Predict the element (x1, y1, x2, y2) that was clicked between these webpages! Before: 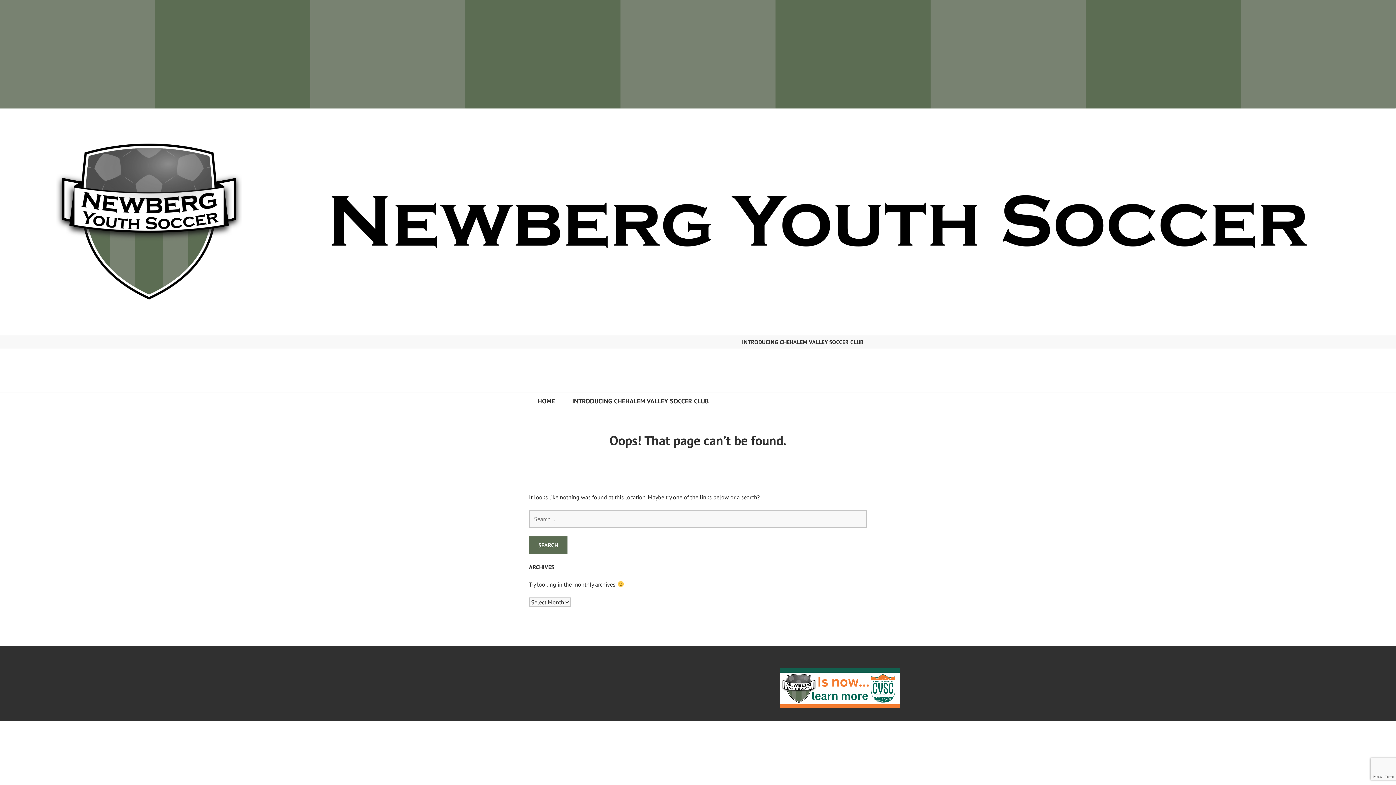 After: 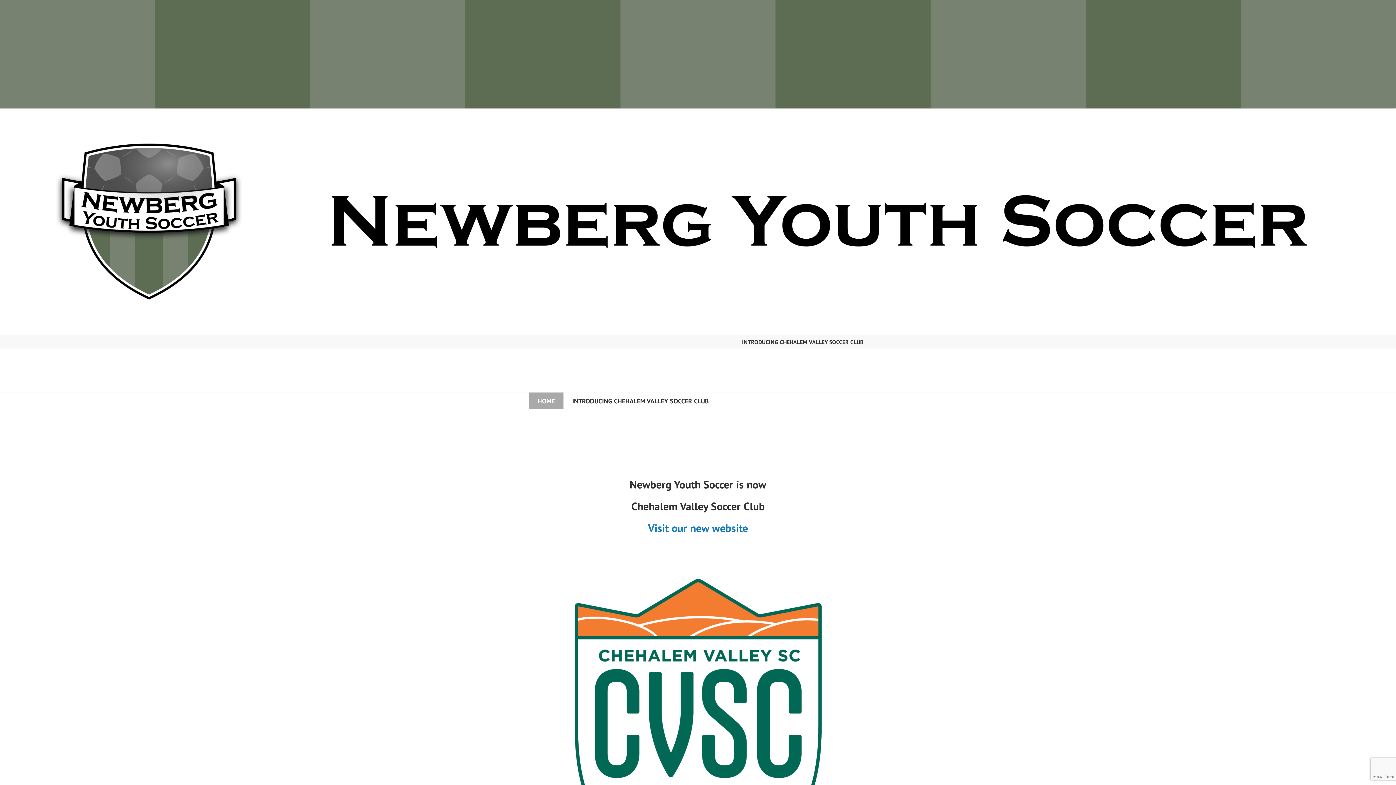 Action: bbox: (0, 0, 1396, 335)